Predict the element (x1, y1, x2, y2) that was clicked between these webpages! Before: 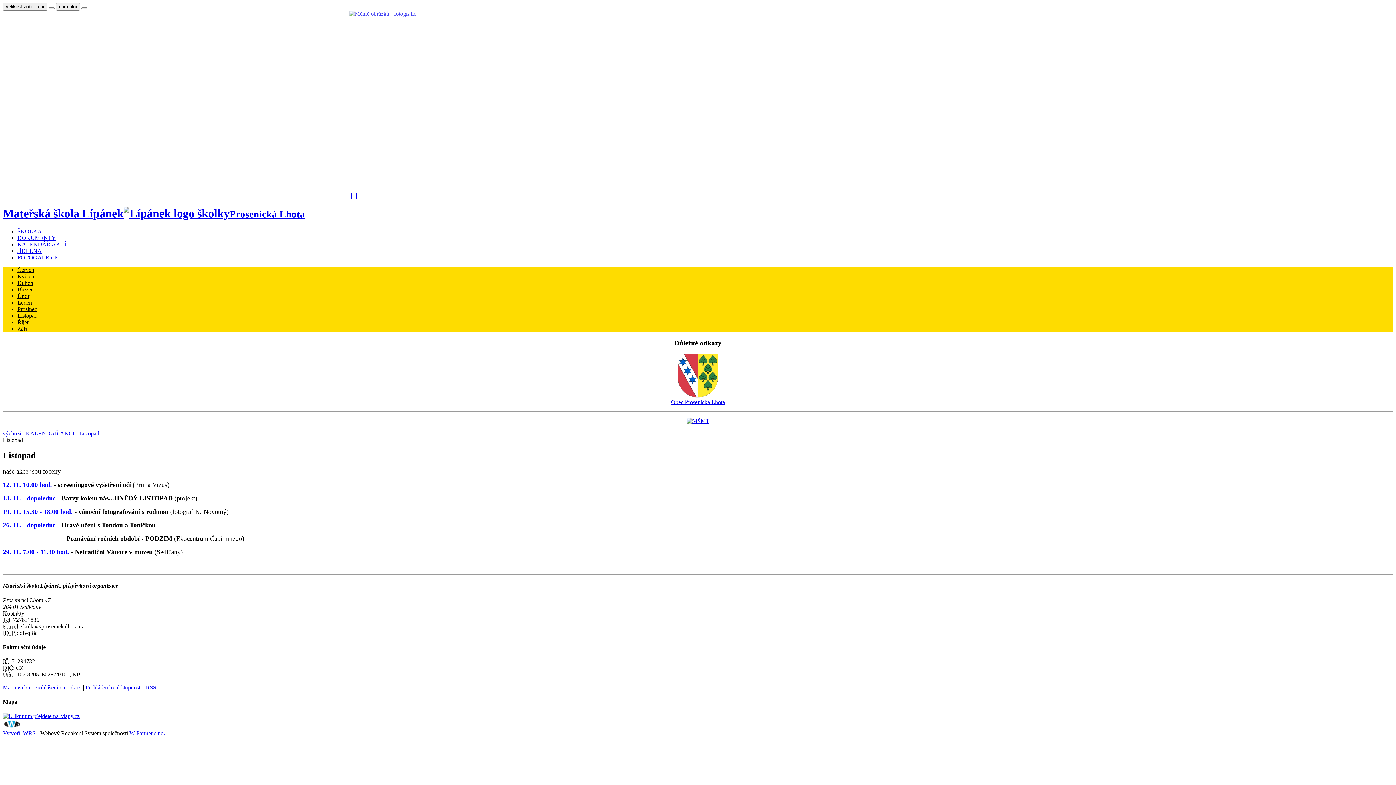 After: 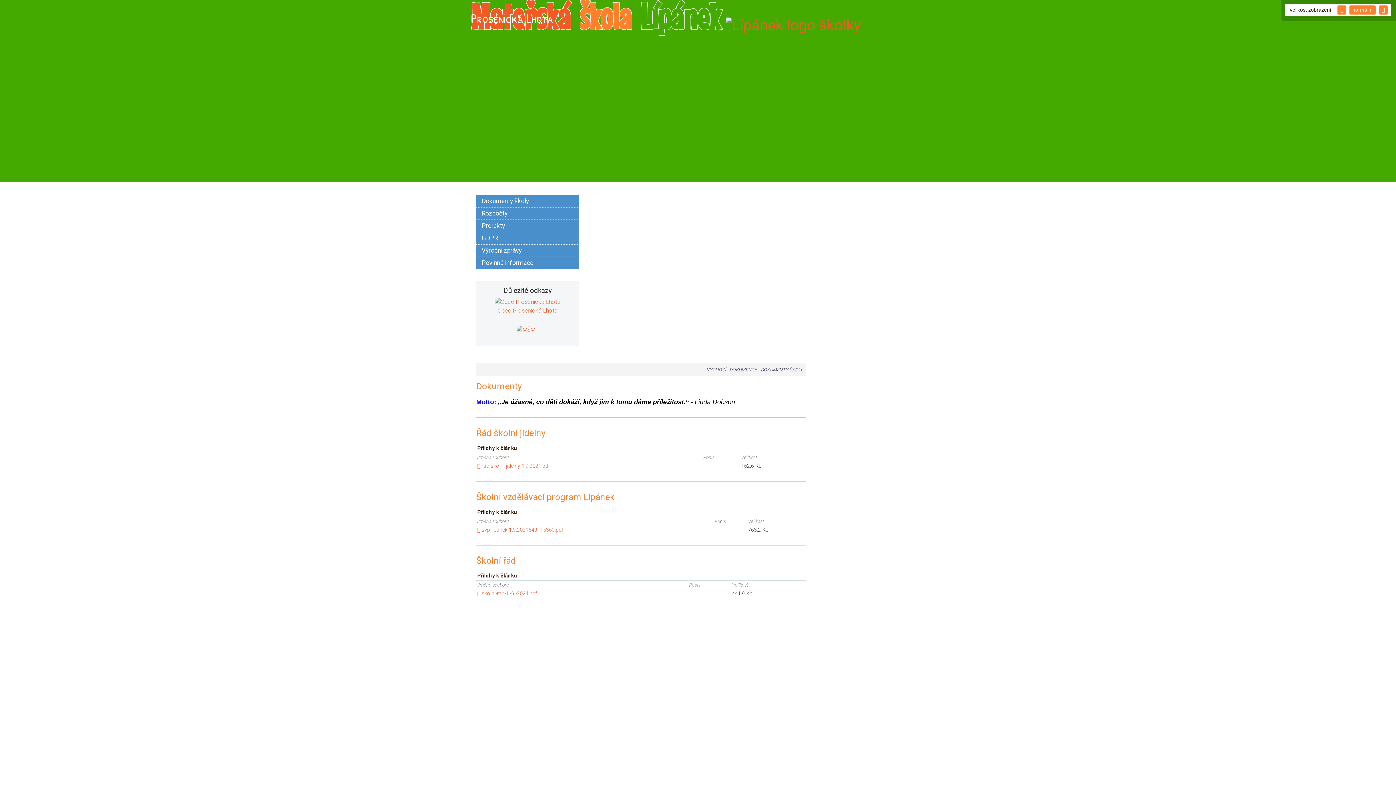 Action: bbox: (17, 234, 56, 241) label: DOKUMENTY